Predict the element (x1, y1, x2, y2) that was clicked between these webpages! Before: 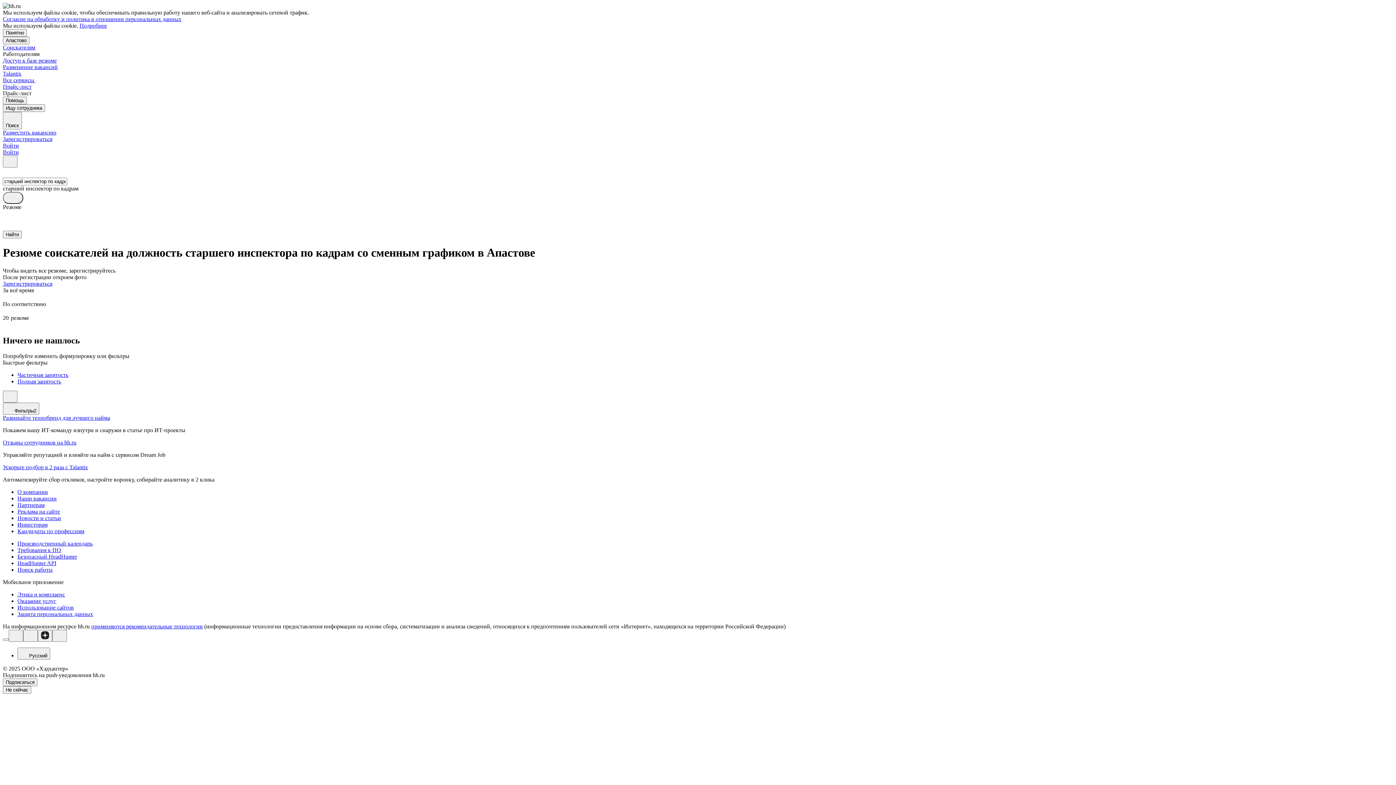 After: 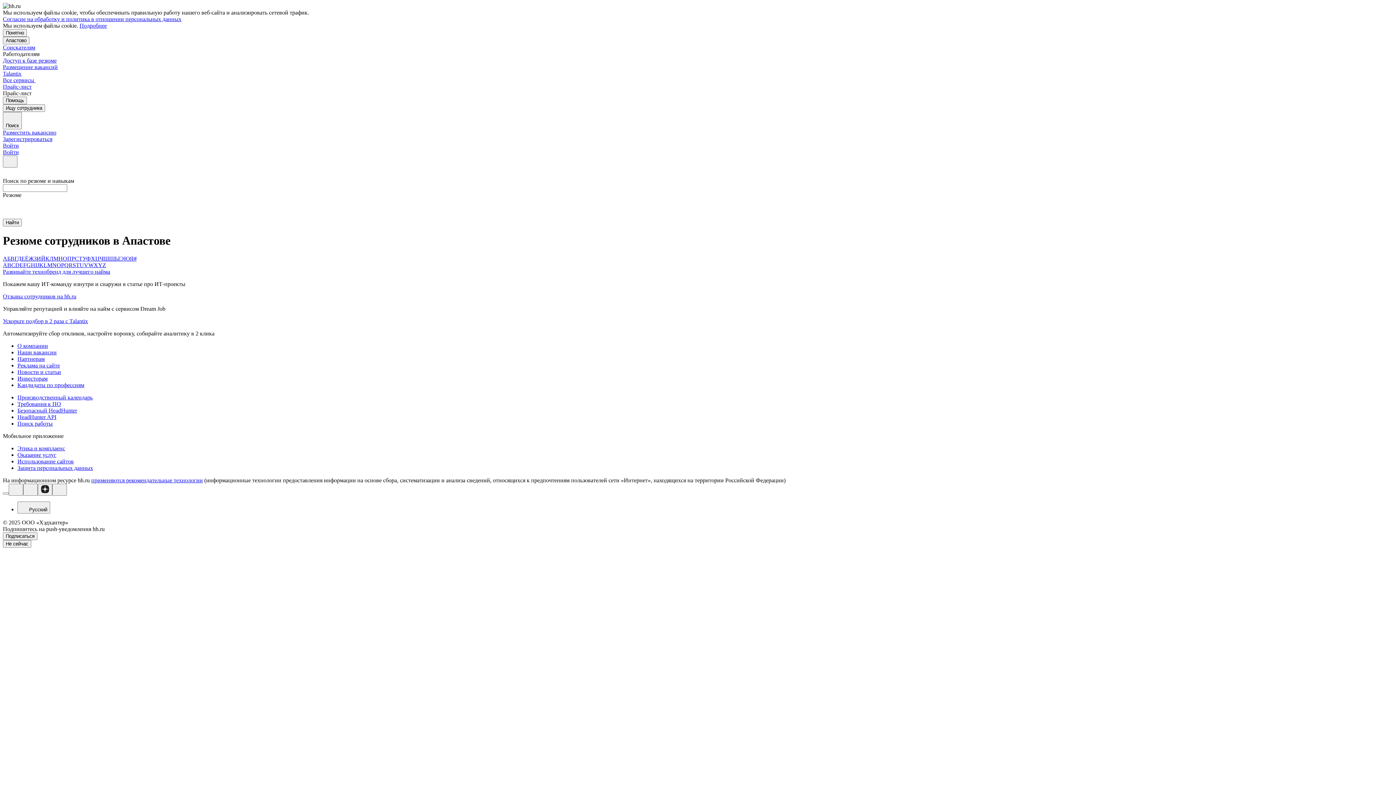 Action: bbox: (17, 528, 1393, 534) label: Кандидаты по профессиям